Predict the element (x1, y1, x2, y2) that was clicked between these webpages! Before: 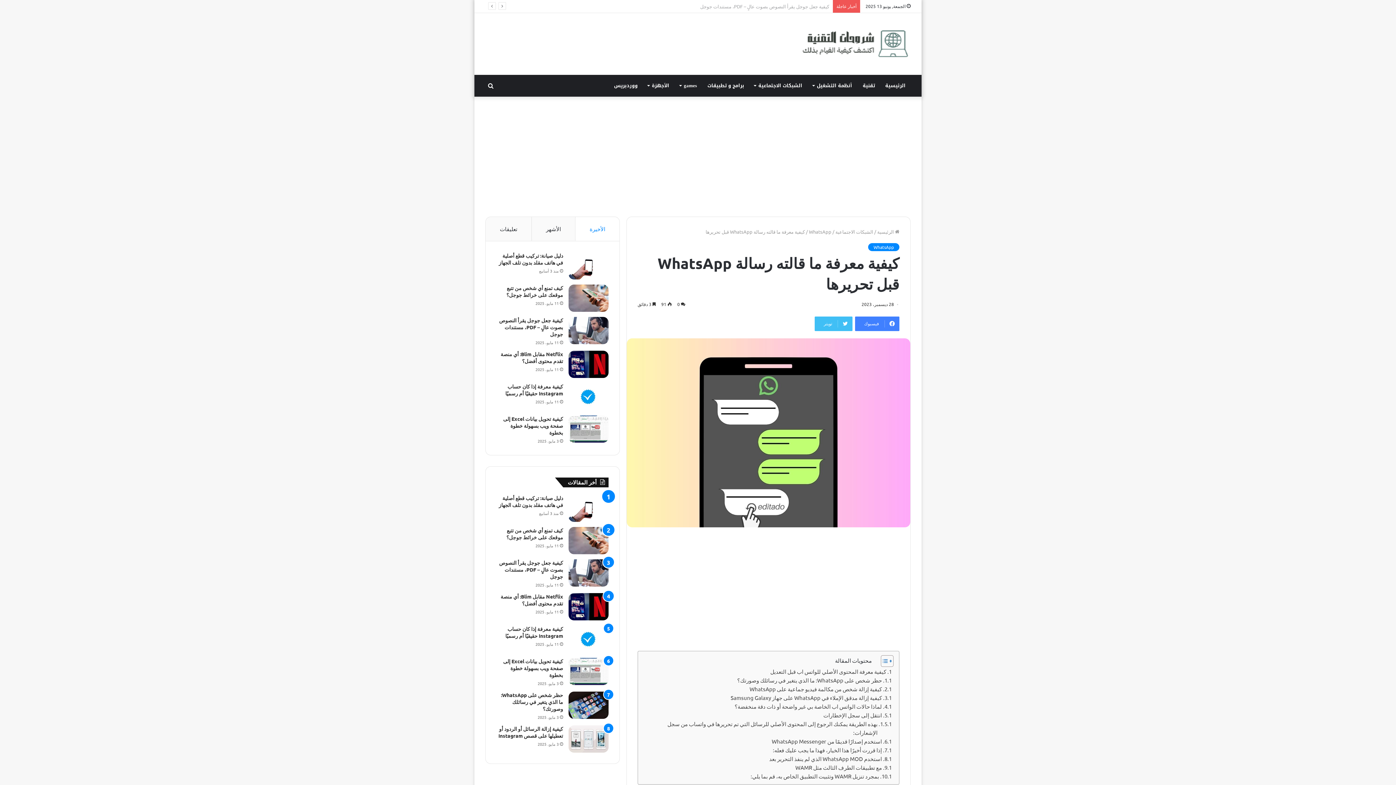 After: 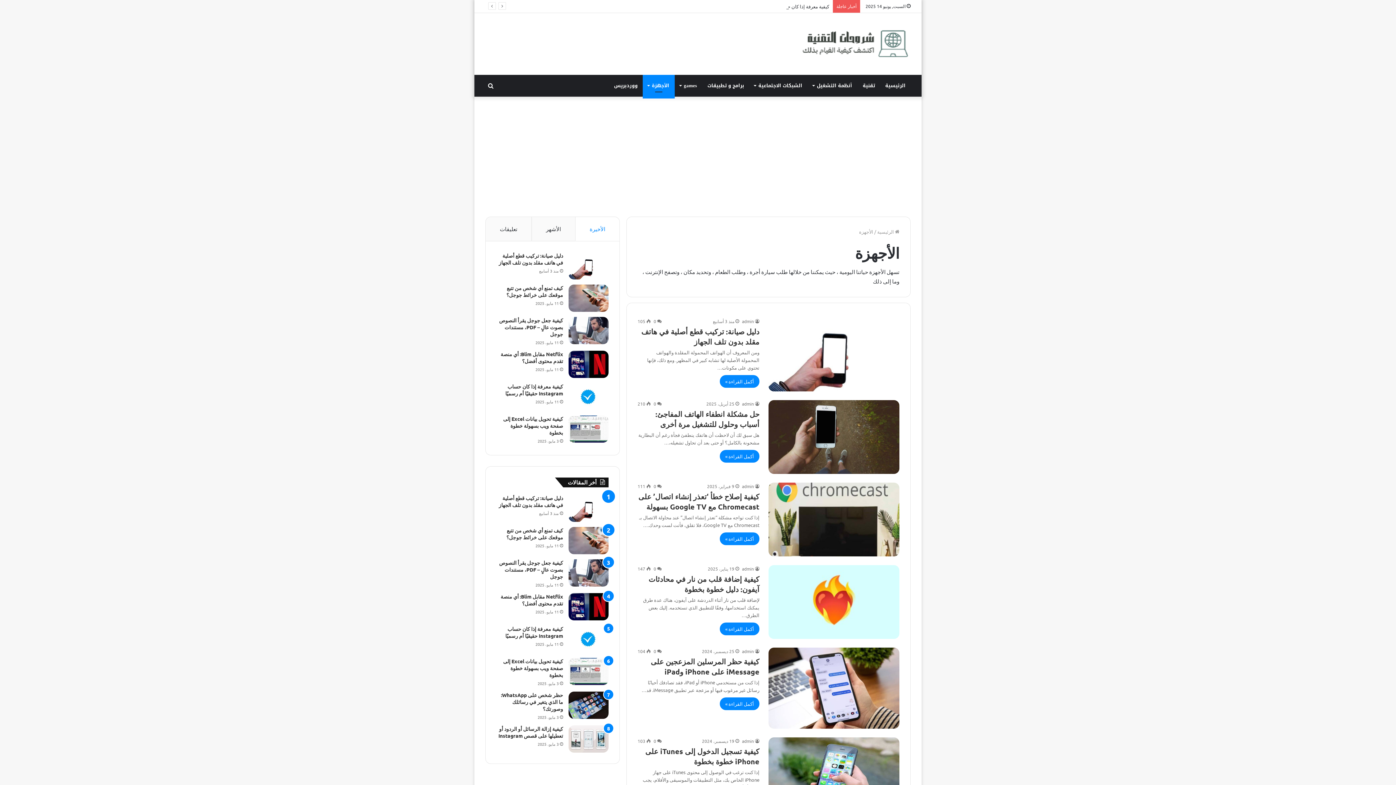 Action: bbox: (642, 74, 674, 96) label: الأجهزة